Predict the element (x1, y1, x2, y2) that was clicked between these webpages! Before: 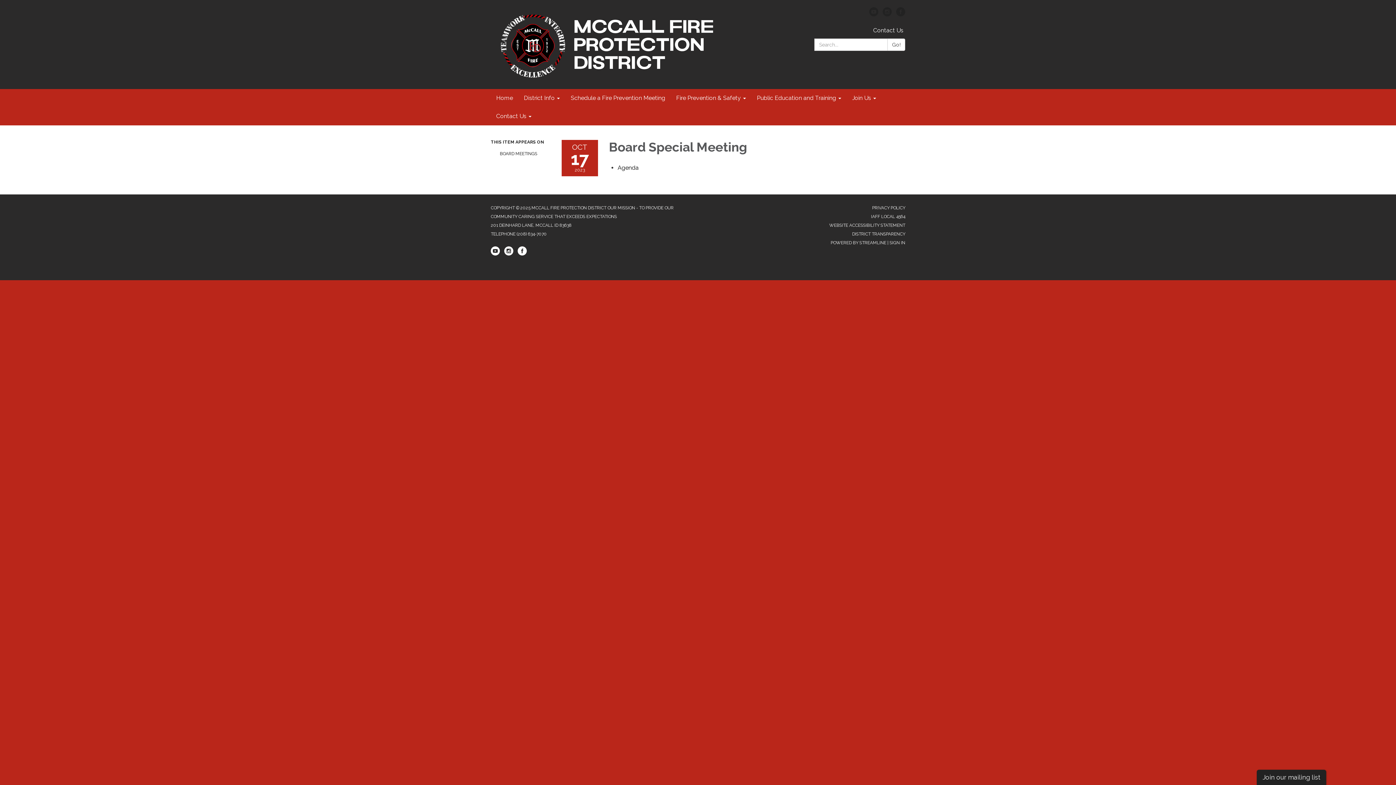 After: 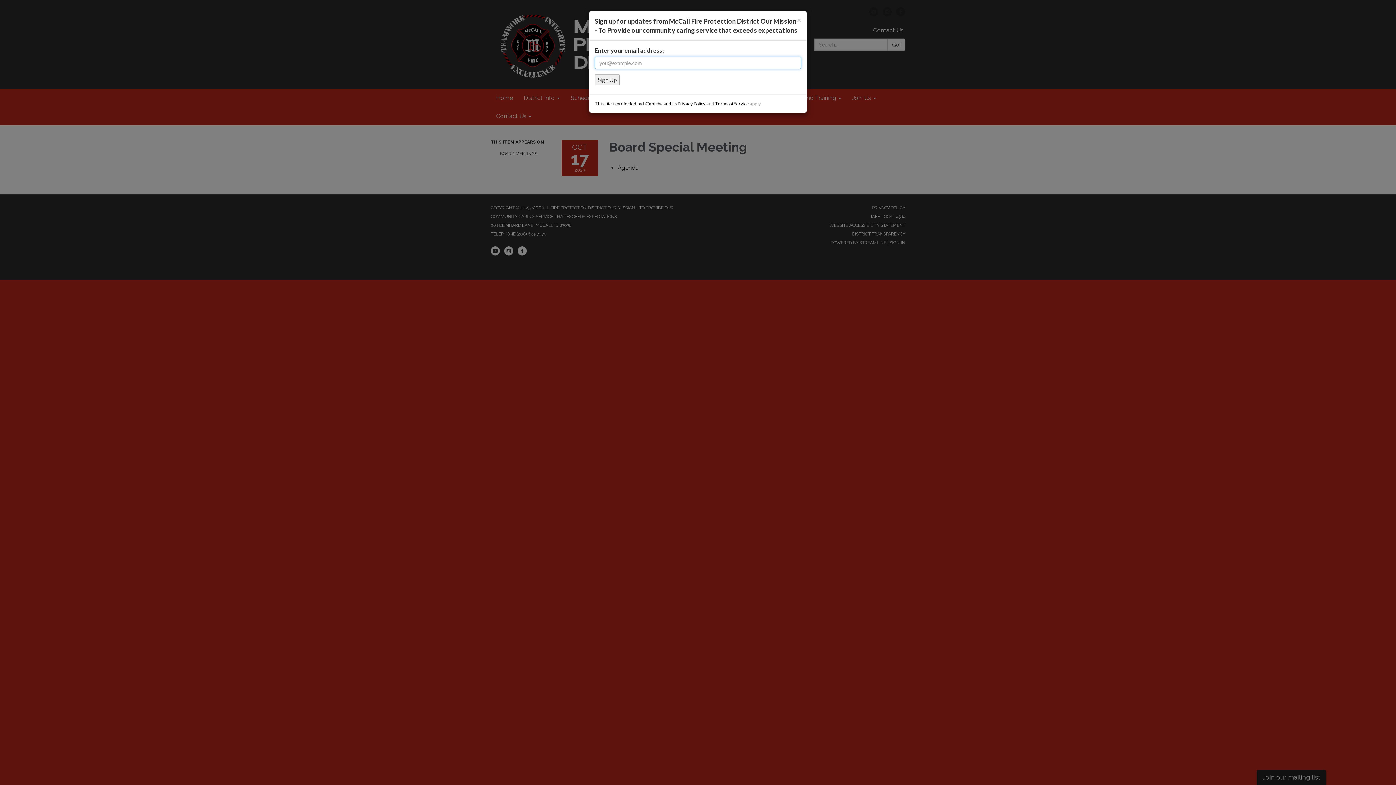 Action: label: Join our mailing list bbox: (1257, 770, 1326, 785)